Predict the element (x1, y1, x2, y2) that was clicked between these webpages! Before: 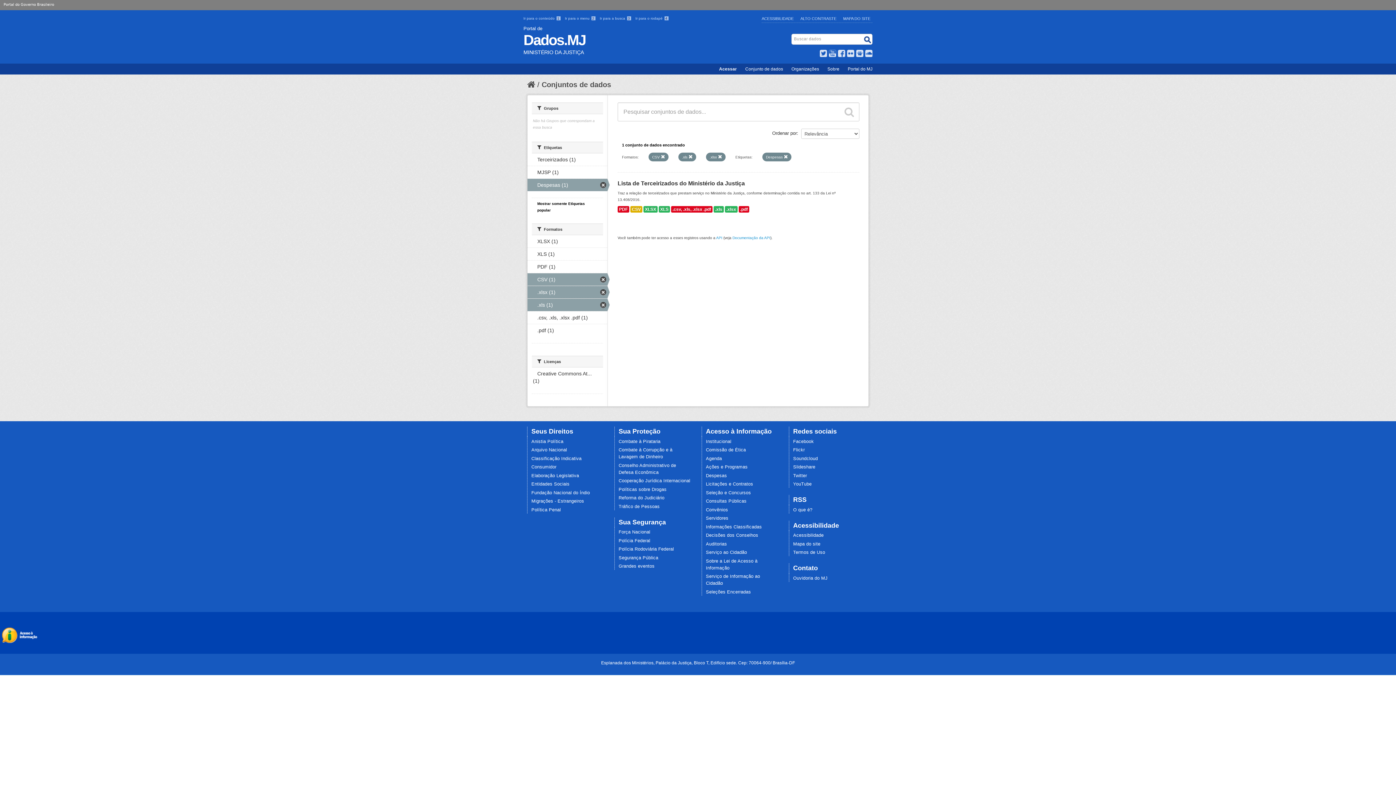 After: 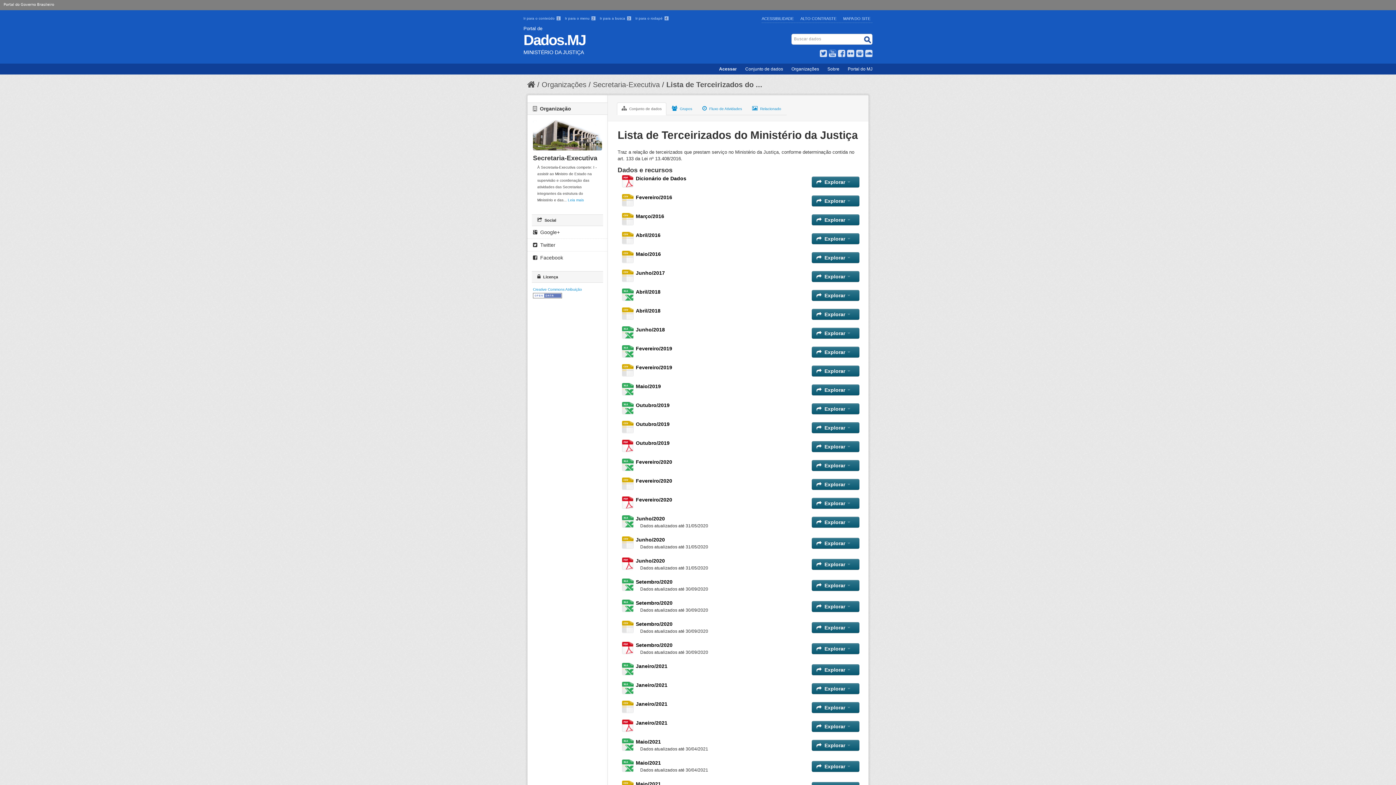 Action: bbox: (671, 206, 712, 212) label: .csv, .xls, .xlsx .pdf